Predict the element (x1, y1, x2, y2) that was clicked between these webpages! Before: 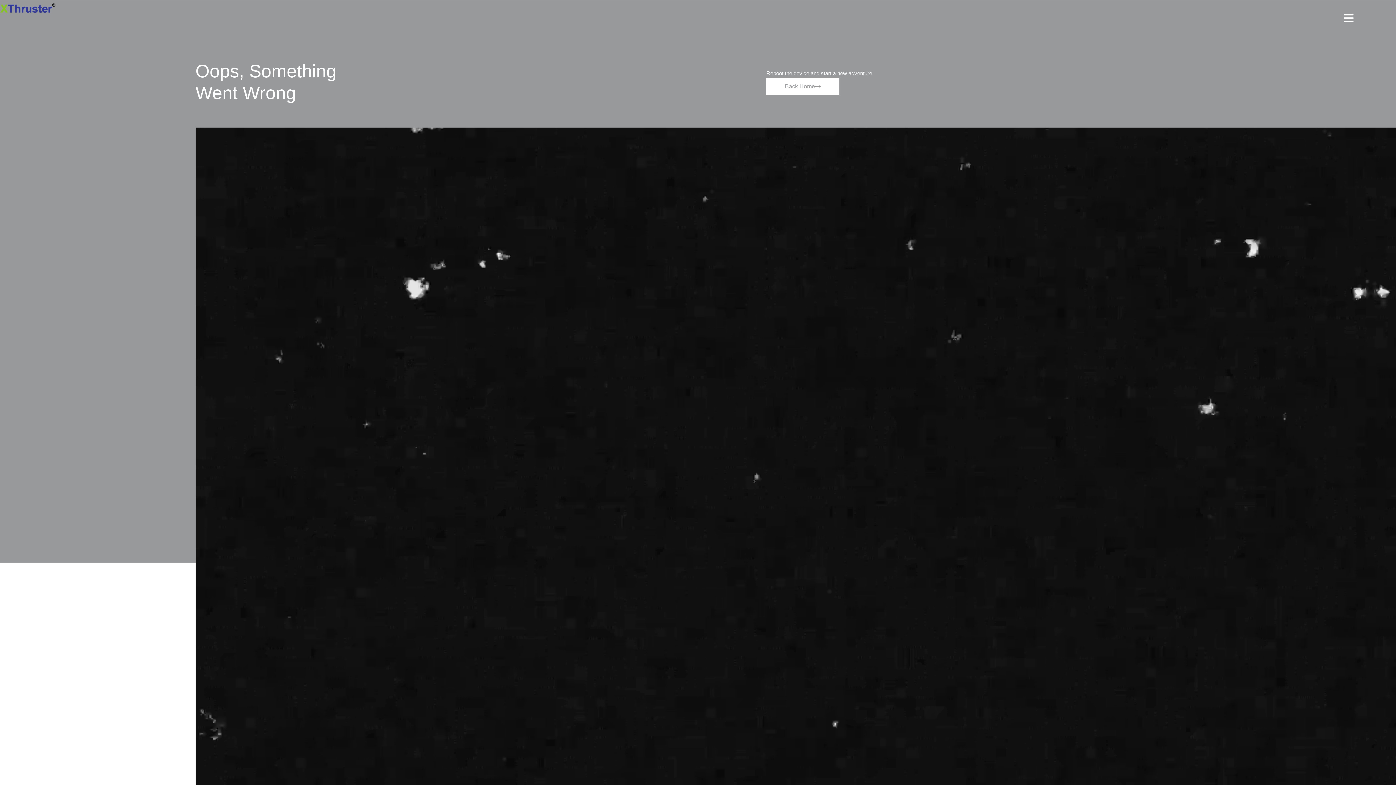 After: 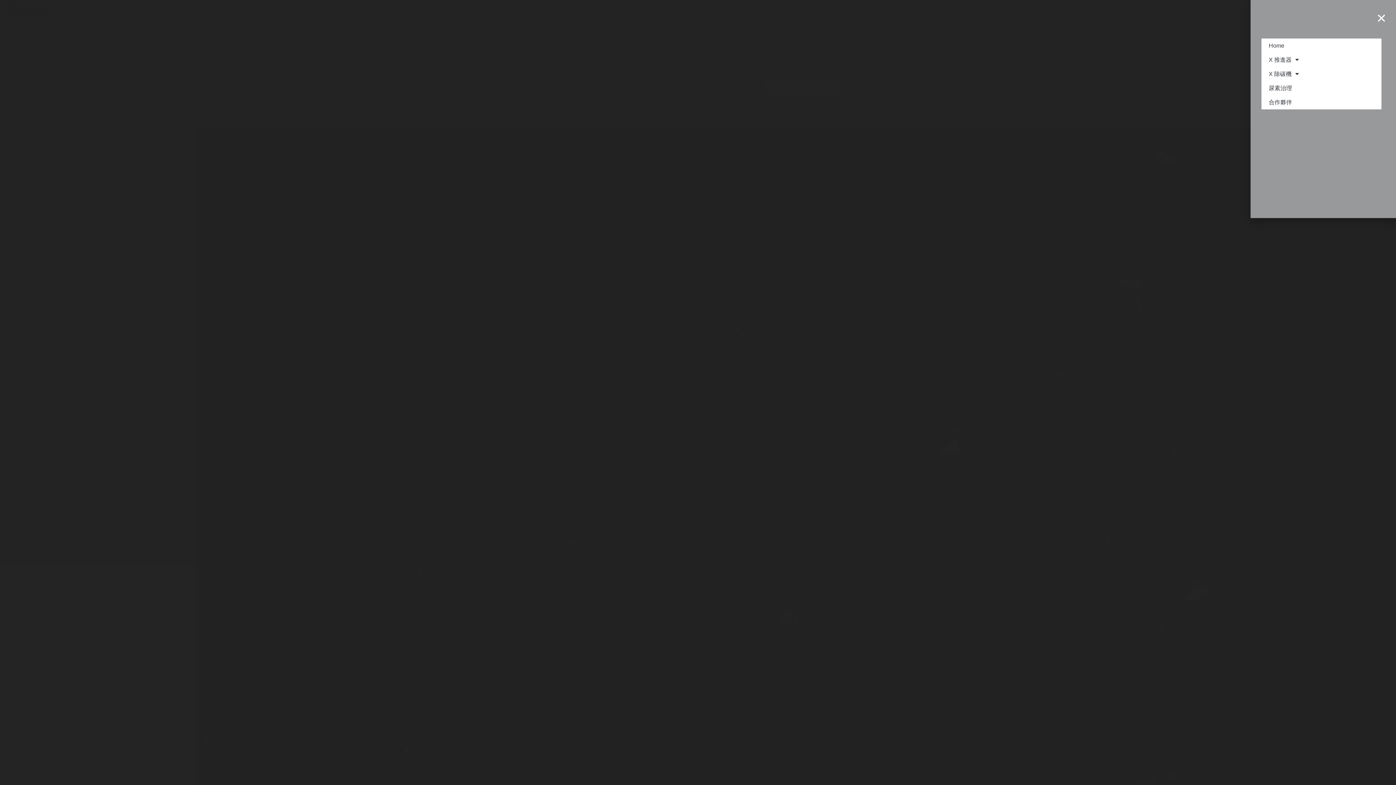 Action: bbox: (1343, 12, 1354, 23)